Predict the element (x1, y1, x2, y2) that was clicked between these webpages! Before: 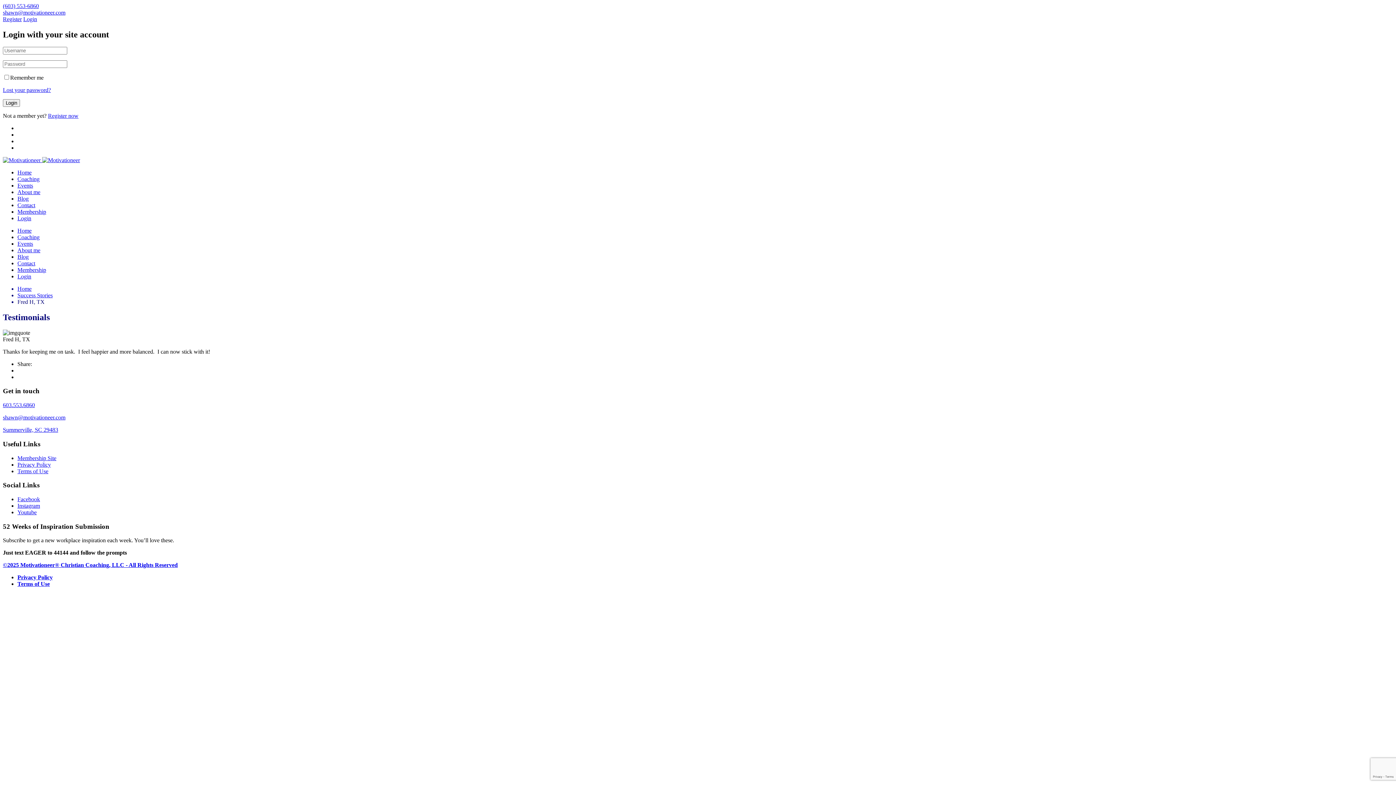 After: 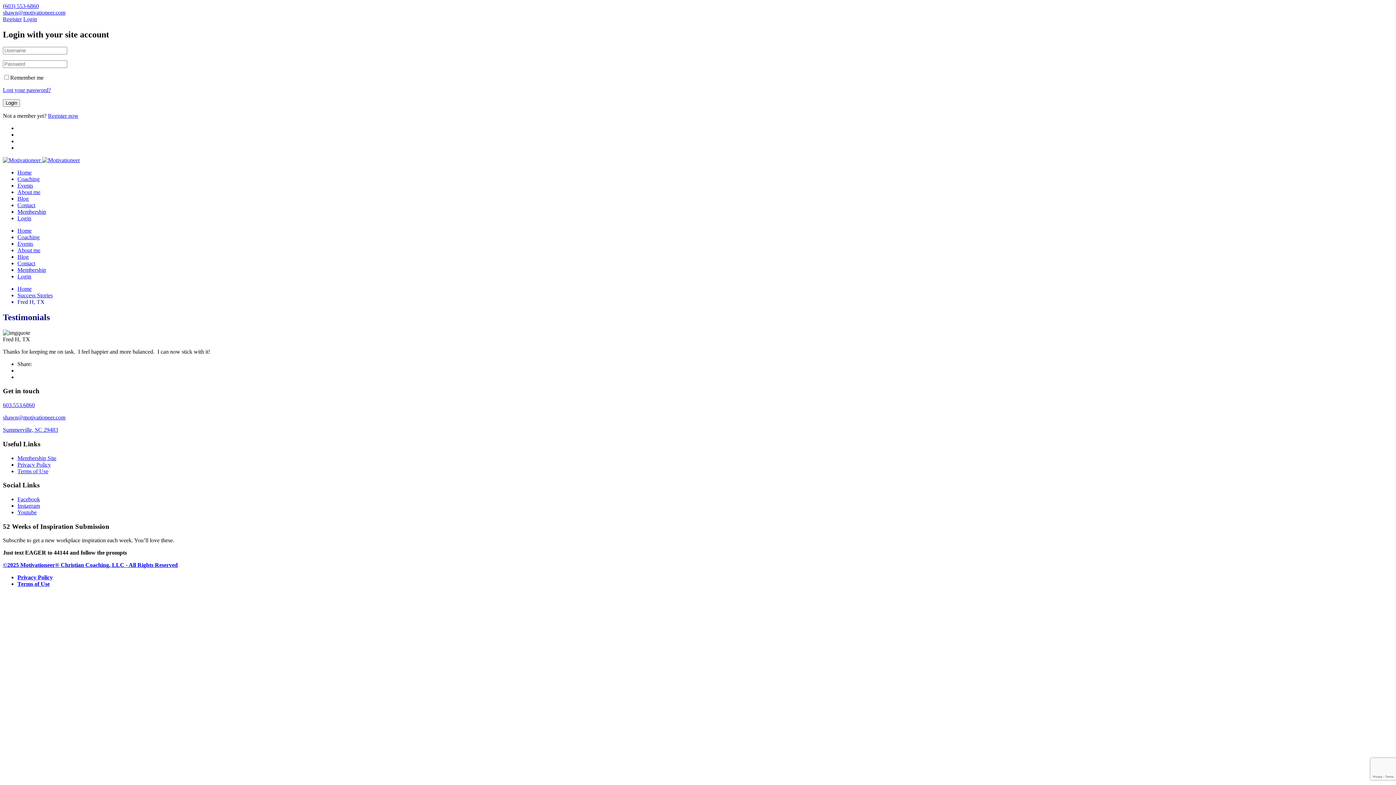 Action: bbox: (17, 509, 36, 515) label: Youtube